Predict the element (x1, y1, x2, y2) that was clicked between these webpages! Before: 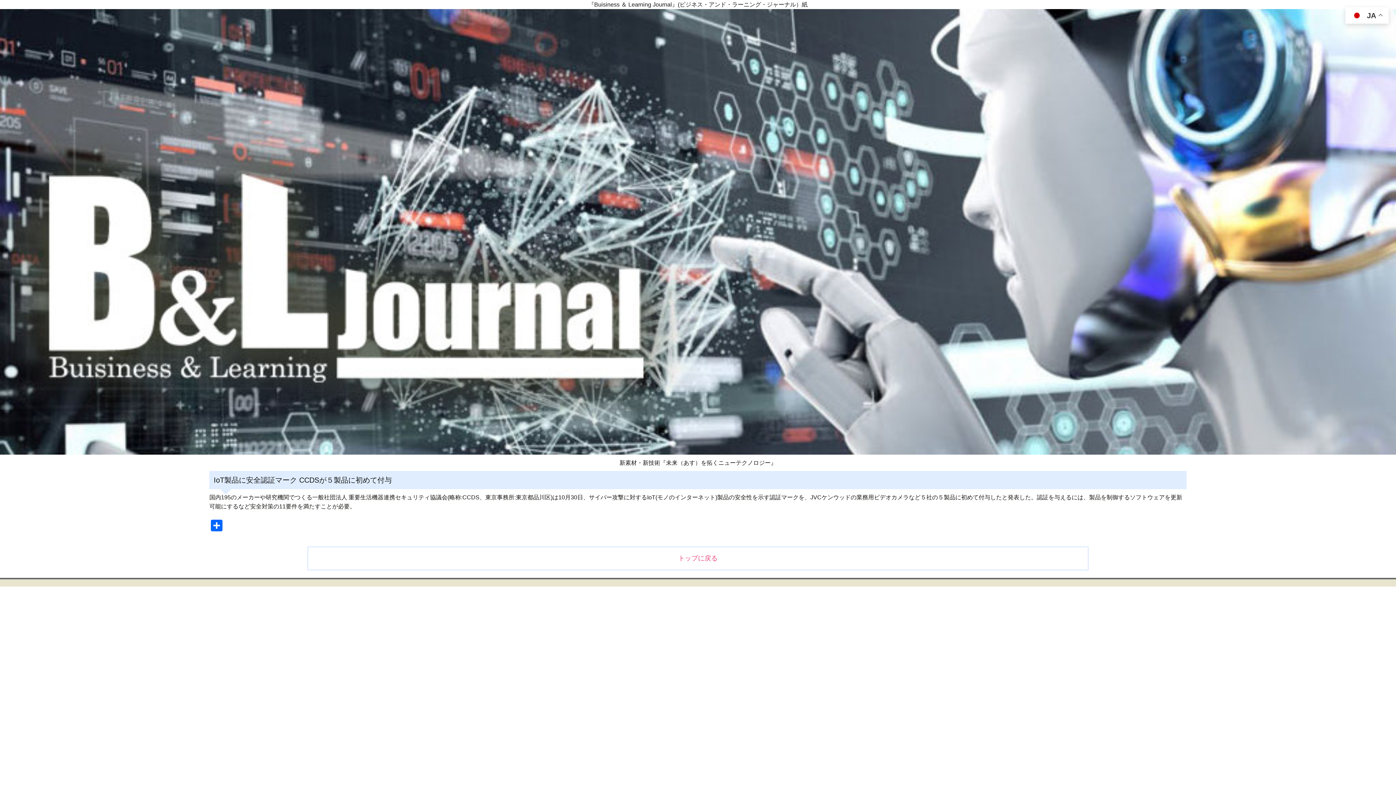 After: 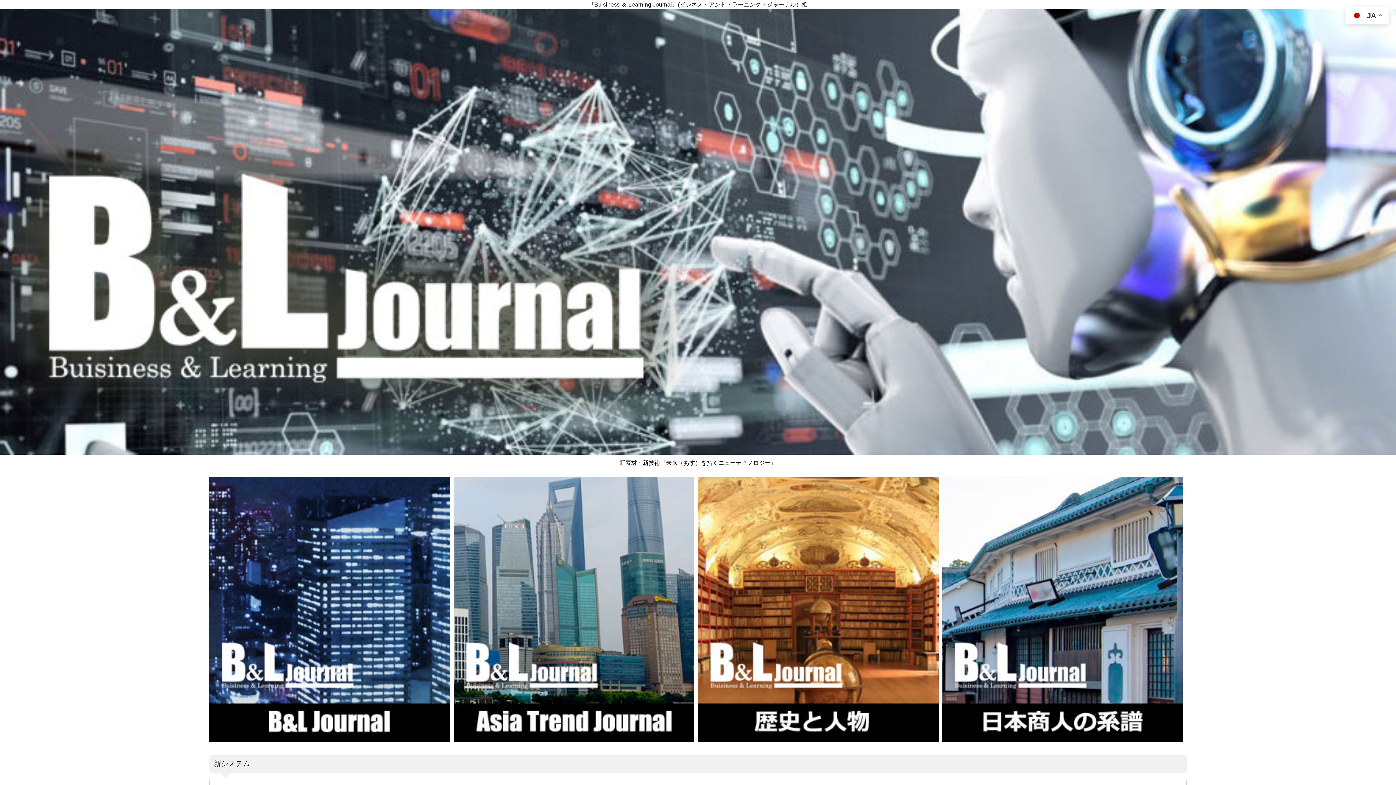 Action: label: トップに戻る bbox: (307, 546, 1089, 571)